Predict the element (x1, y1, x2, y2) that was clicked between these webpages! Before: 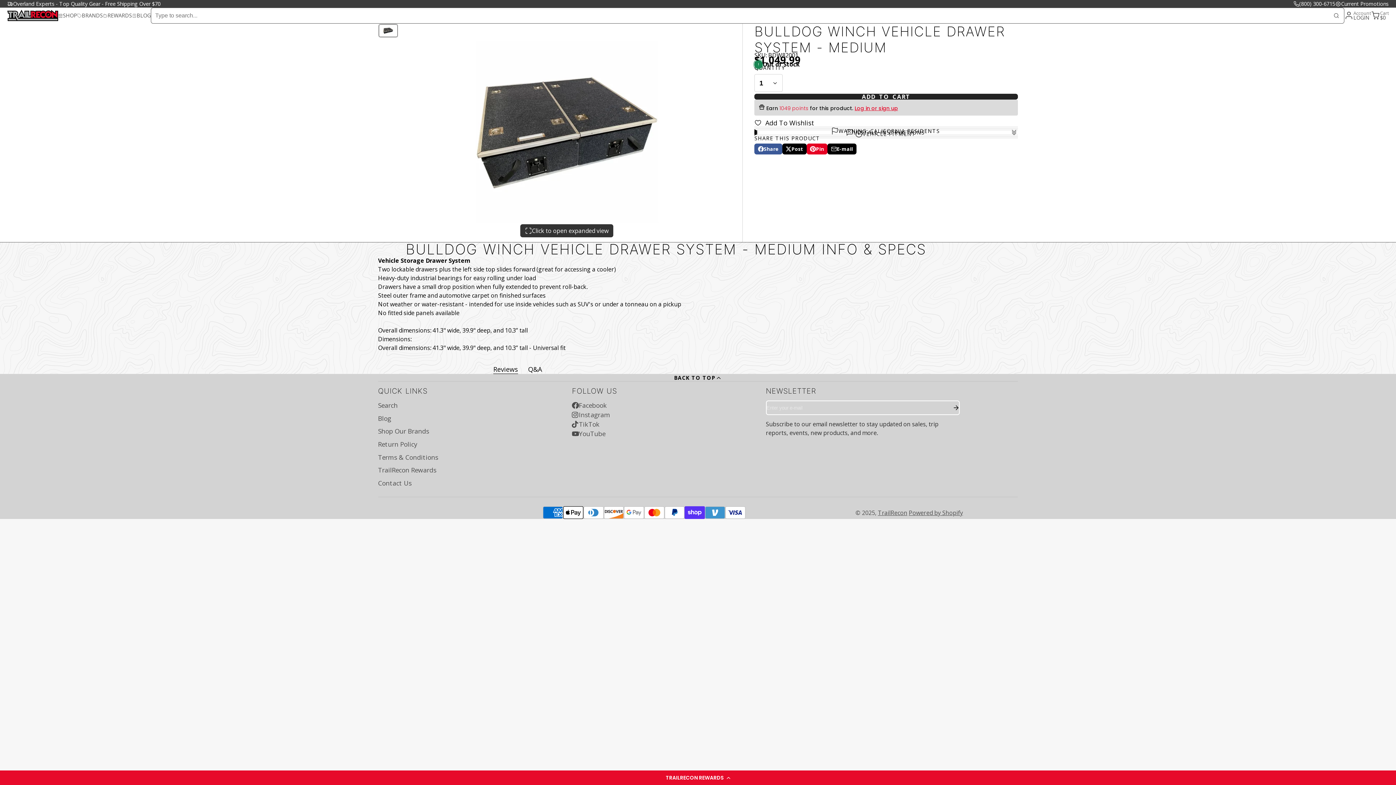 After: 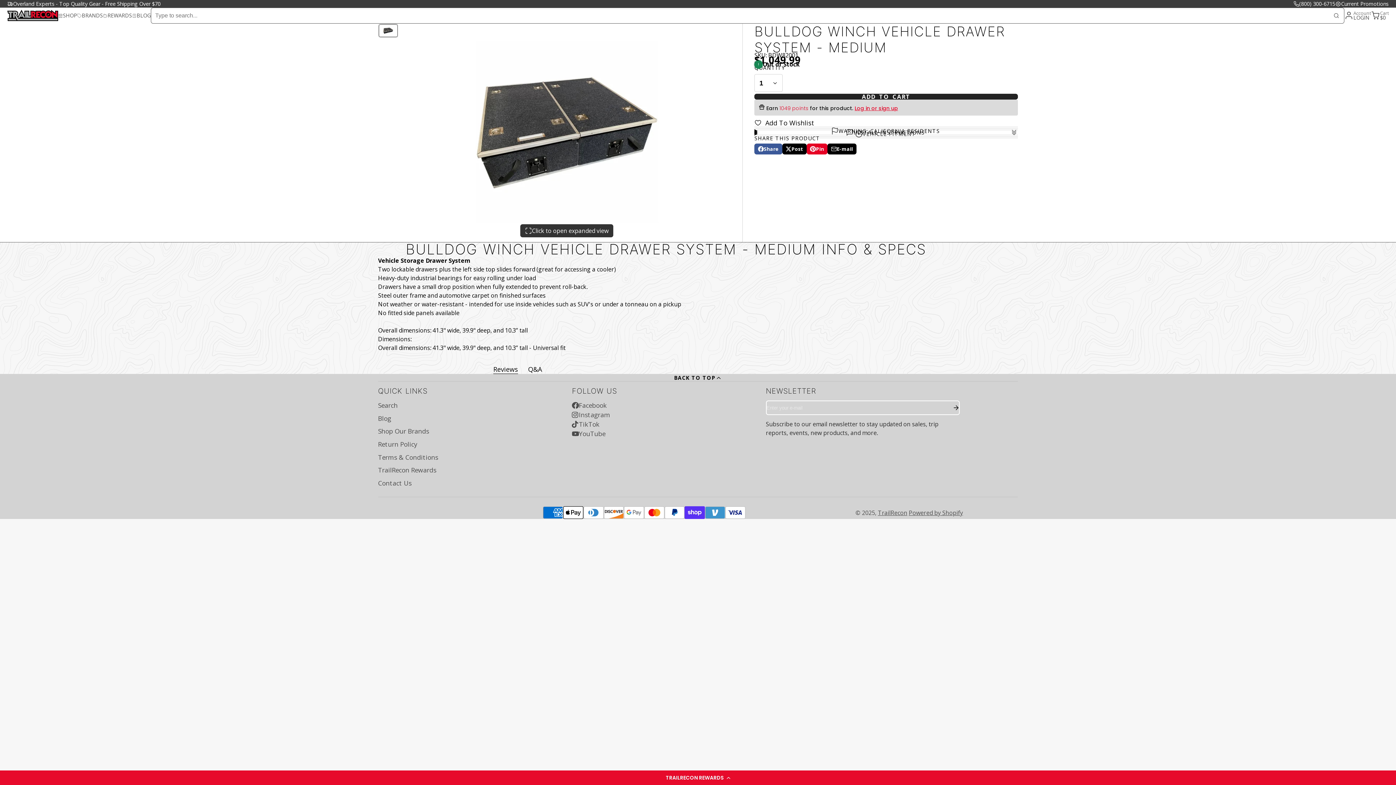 Action: bbox: (754, 143, 781, 154) label: Share
Share on Facebook
Opens in a new window.